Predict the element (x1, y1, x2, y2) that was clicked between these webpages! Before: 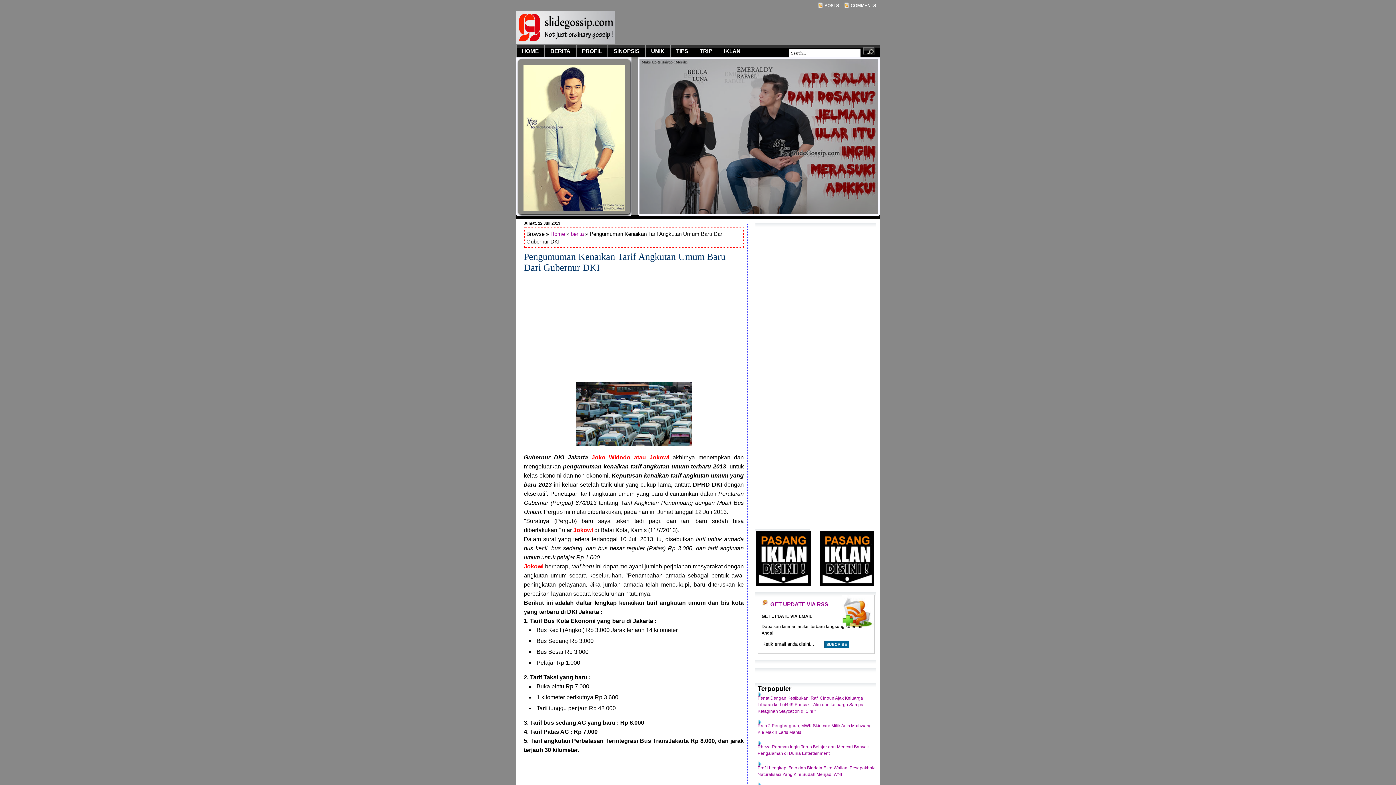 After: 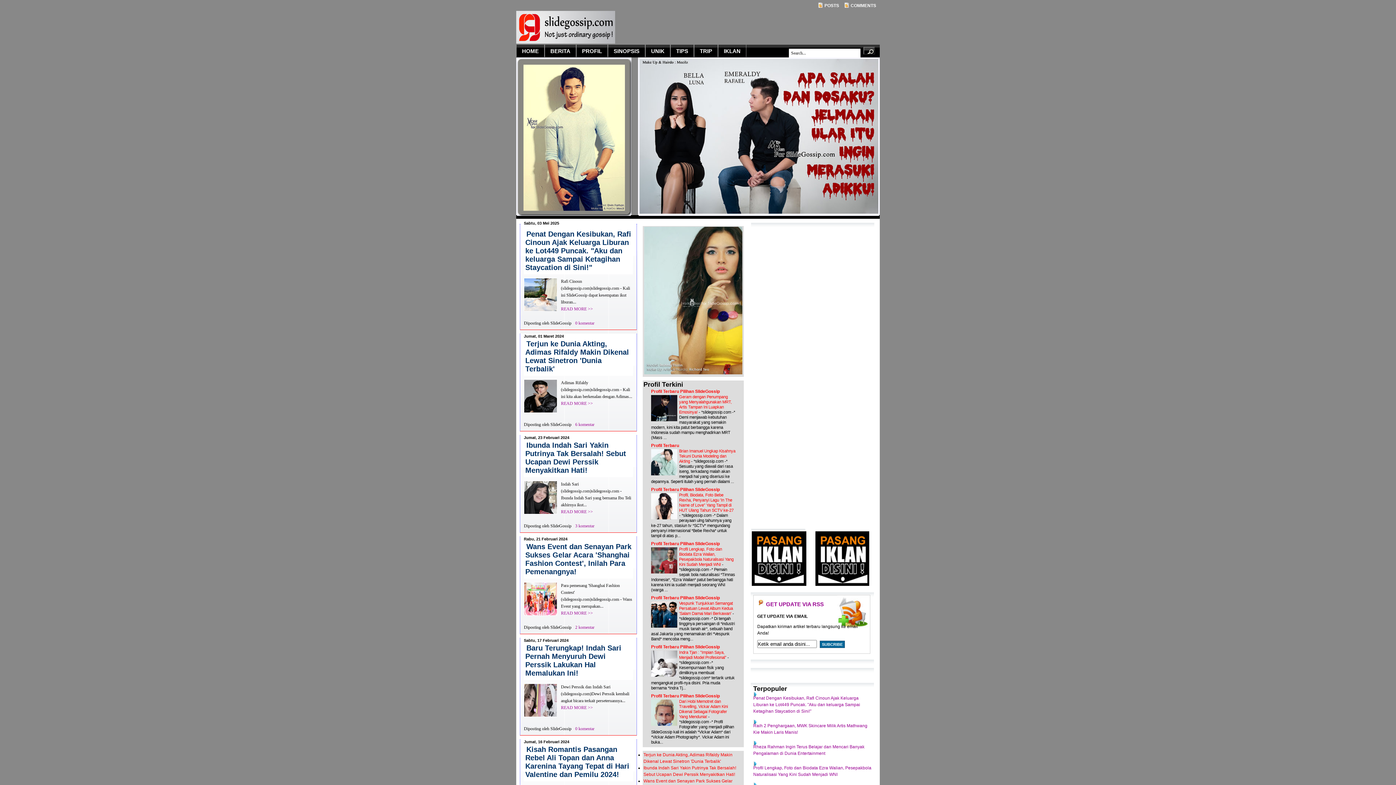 Action: bbox: (550, 230, 565, 237) label: Home